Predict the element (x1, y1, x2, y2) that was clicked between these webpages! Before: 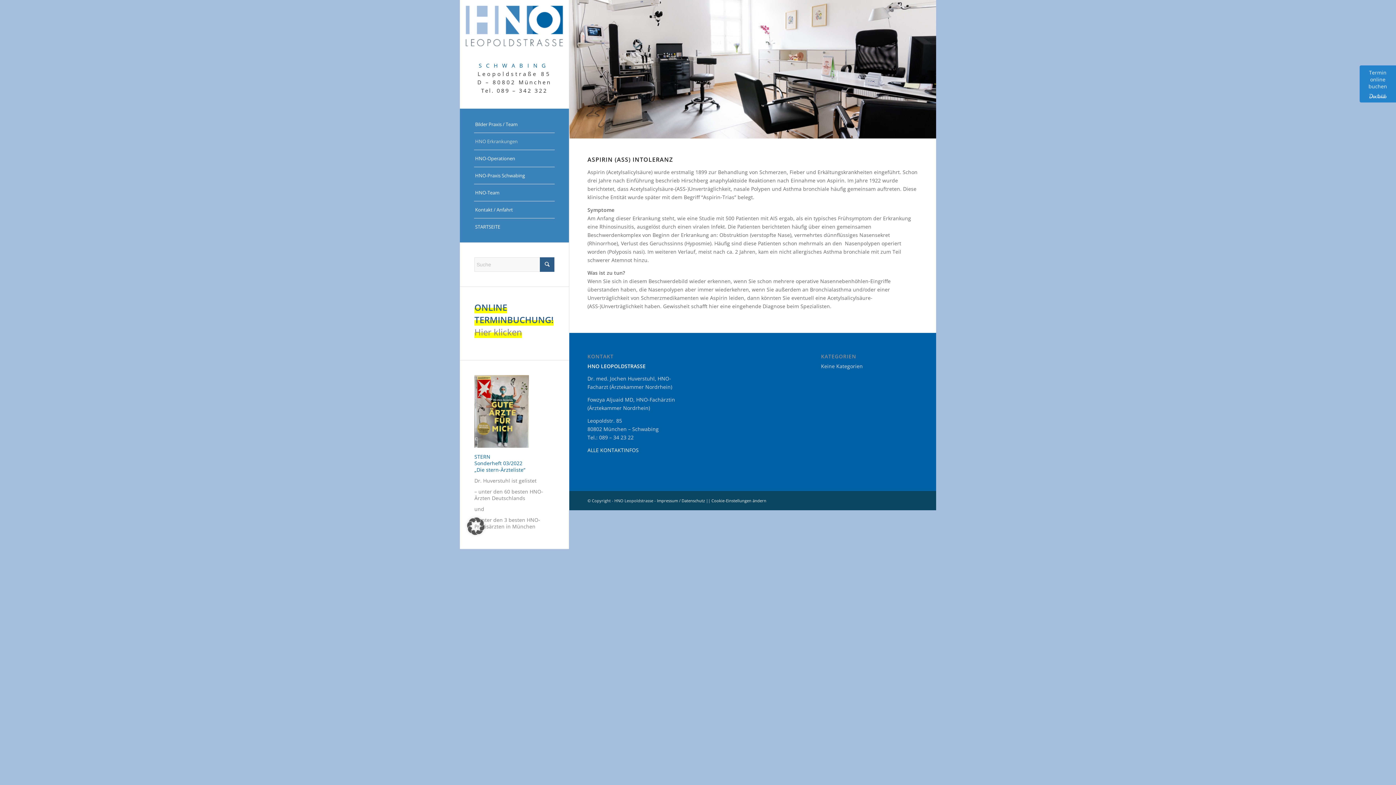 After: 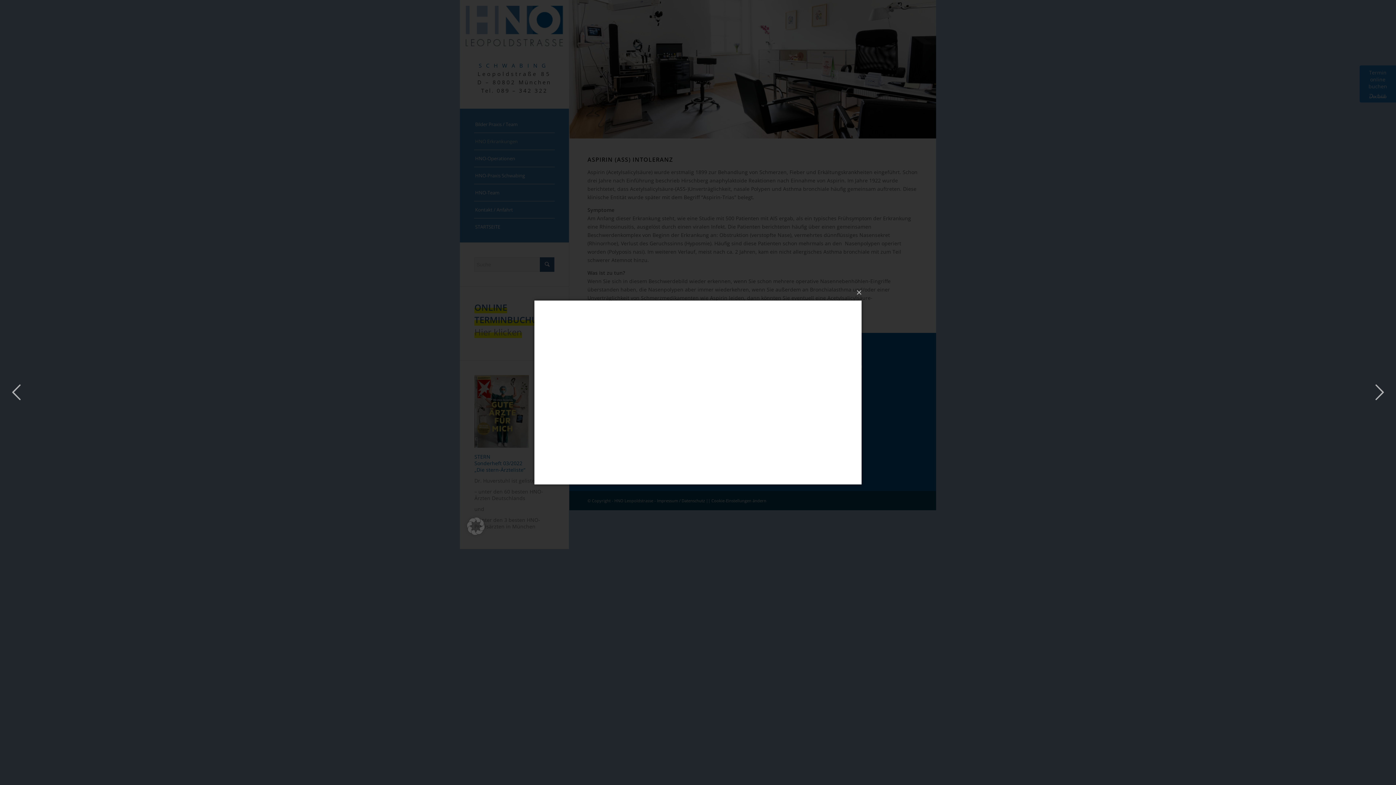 Action: bbox: (474, 442, 529, 449)